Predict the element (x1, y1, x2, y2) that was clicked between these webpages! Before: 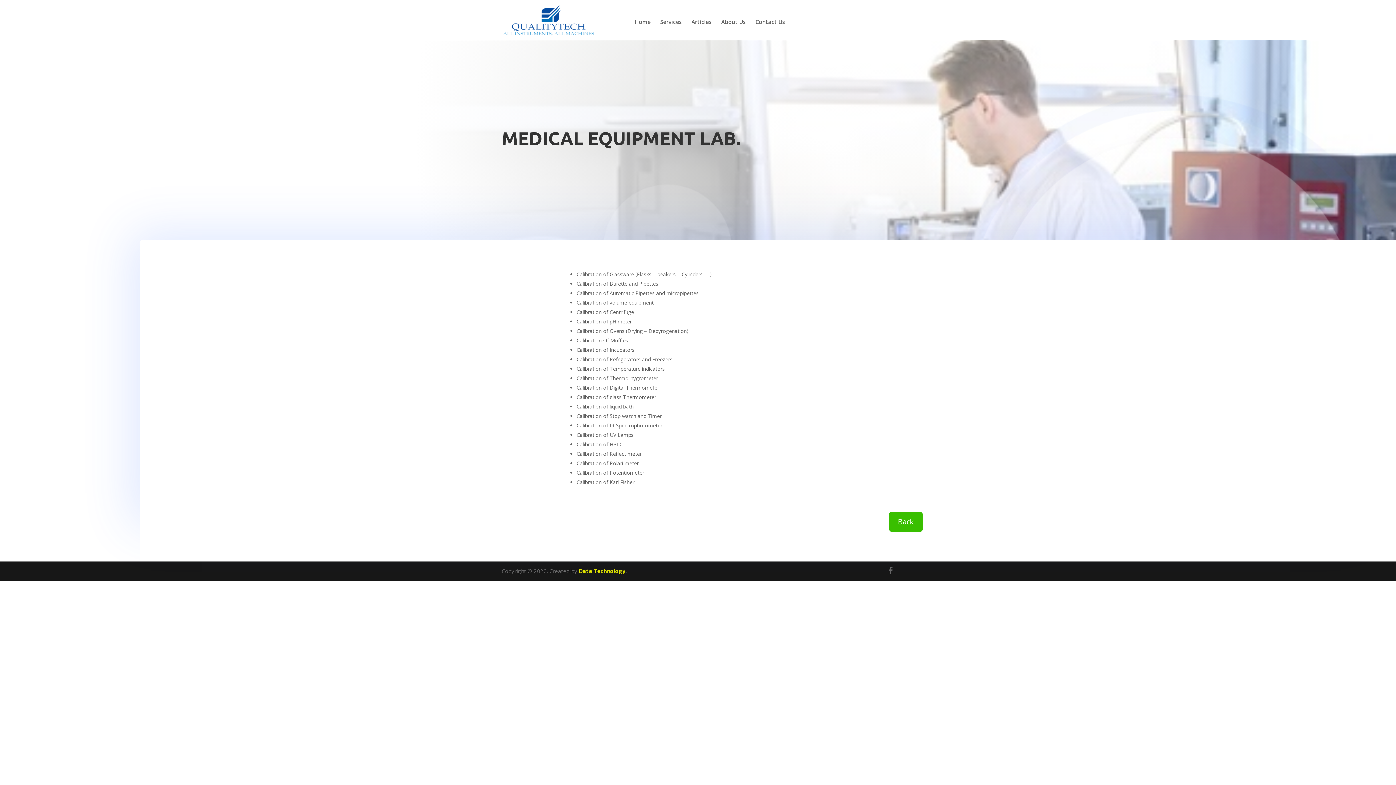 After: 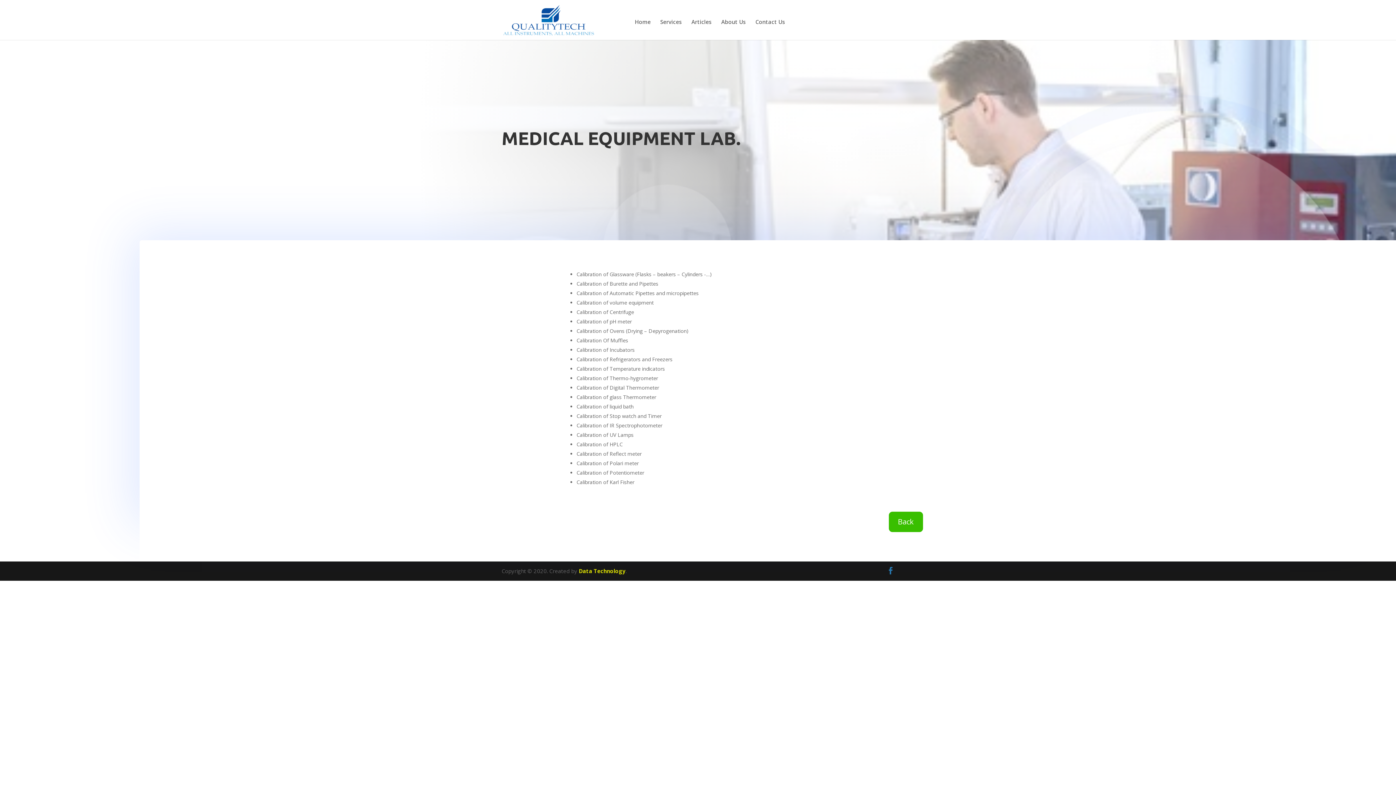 Action: bbox: (887, 567, 894, 575)